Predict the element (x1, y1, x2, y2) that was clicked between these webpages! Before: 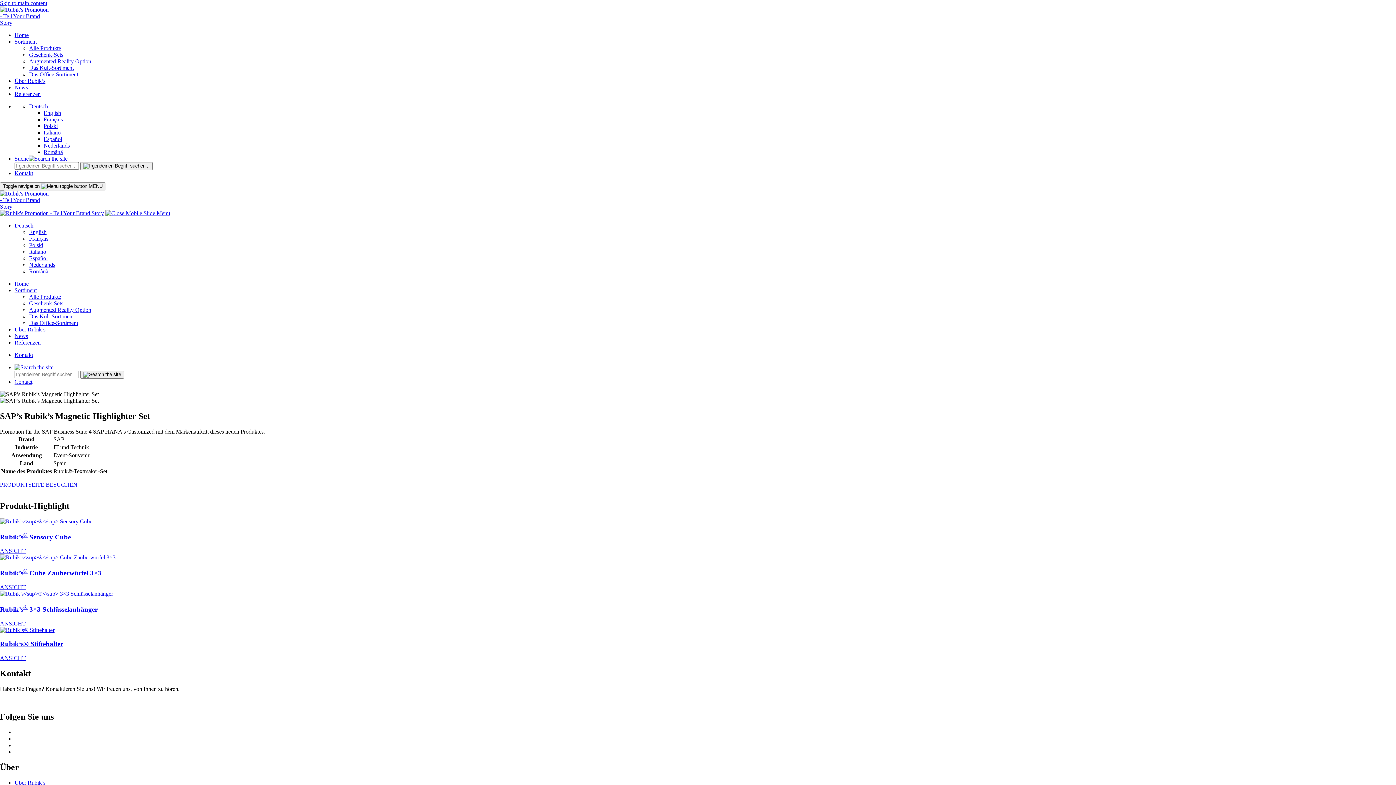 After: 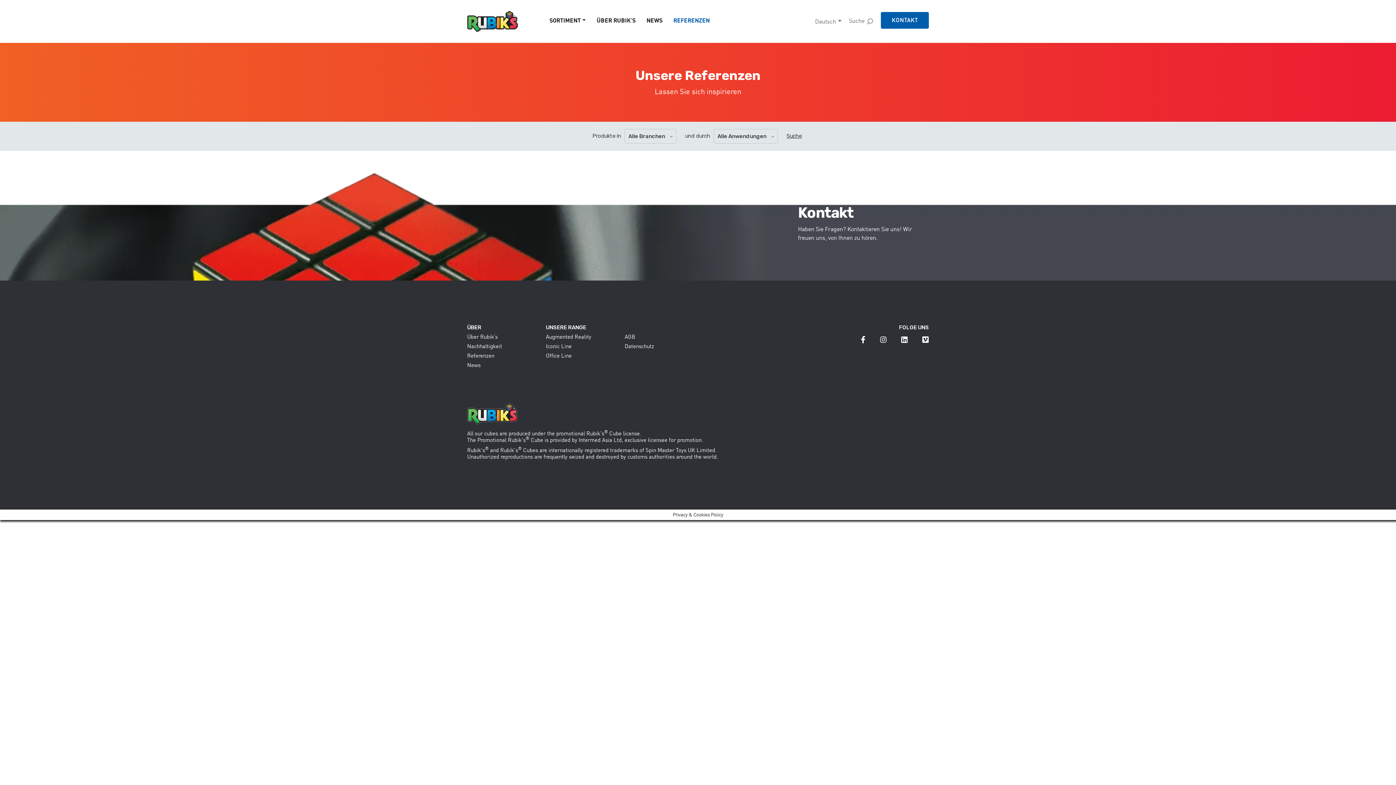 Action: bbox: (14, 90, 40, 97) label: Referenzen